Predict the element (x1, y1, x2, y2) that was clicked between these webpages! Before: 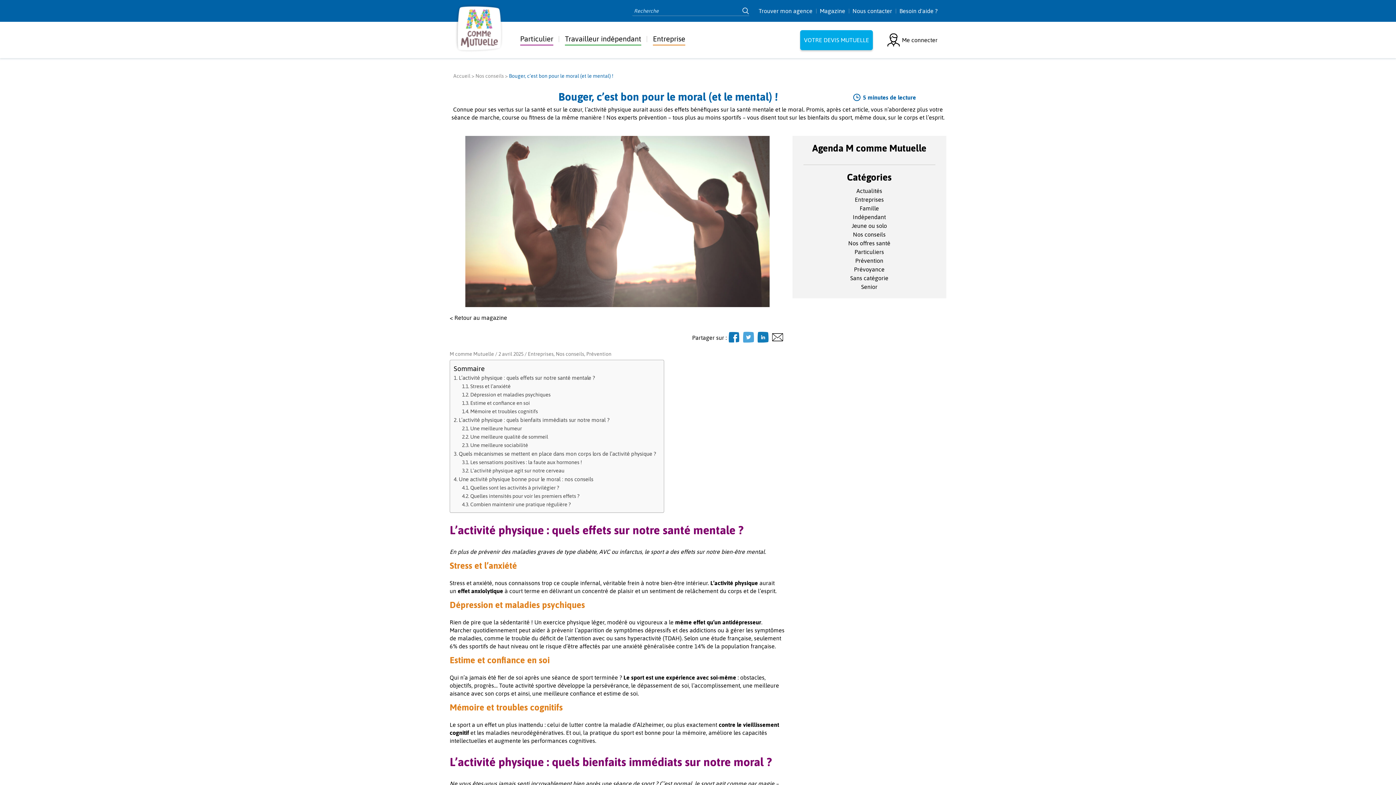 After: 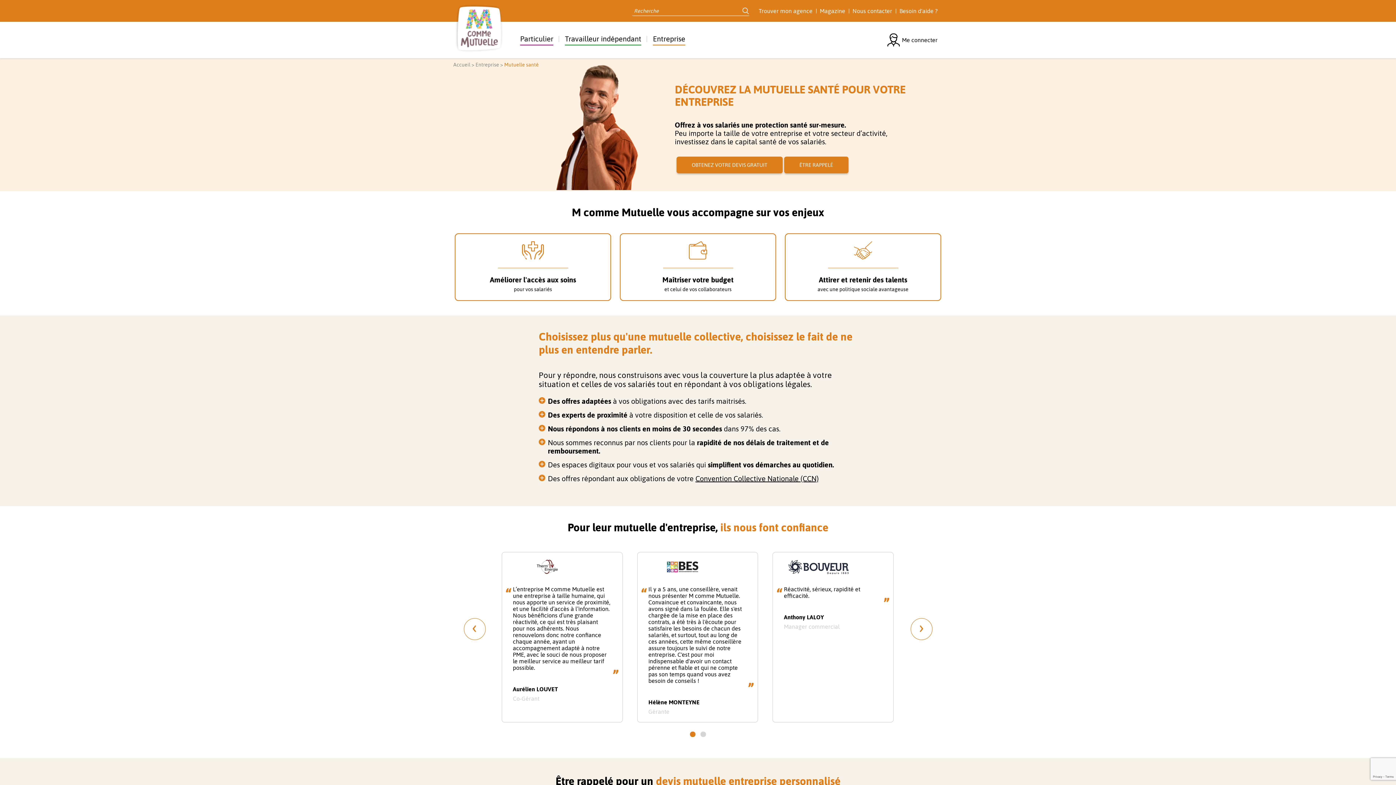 Action: bbox: (653, 34, 685, 42) label: Entreprise